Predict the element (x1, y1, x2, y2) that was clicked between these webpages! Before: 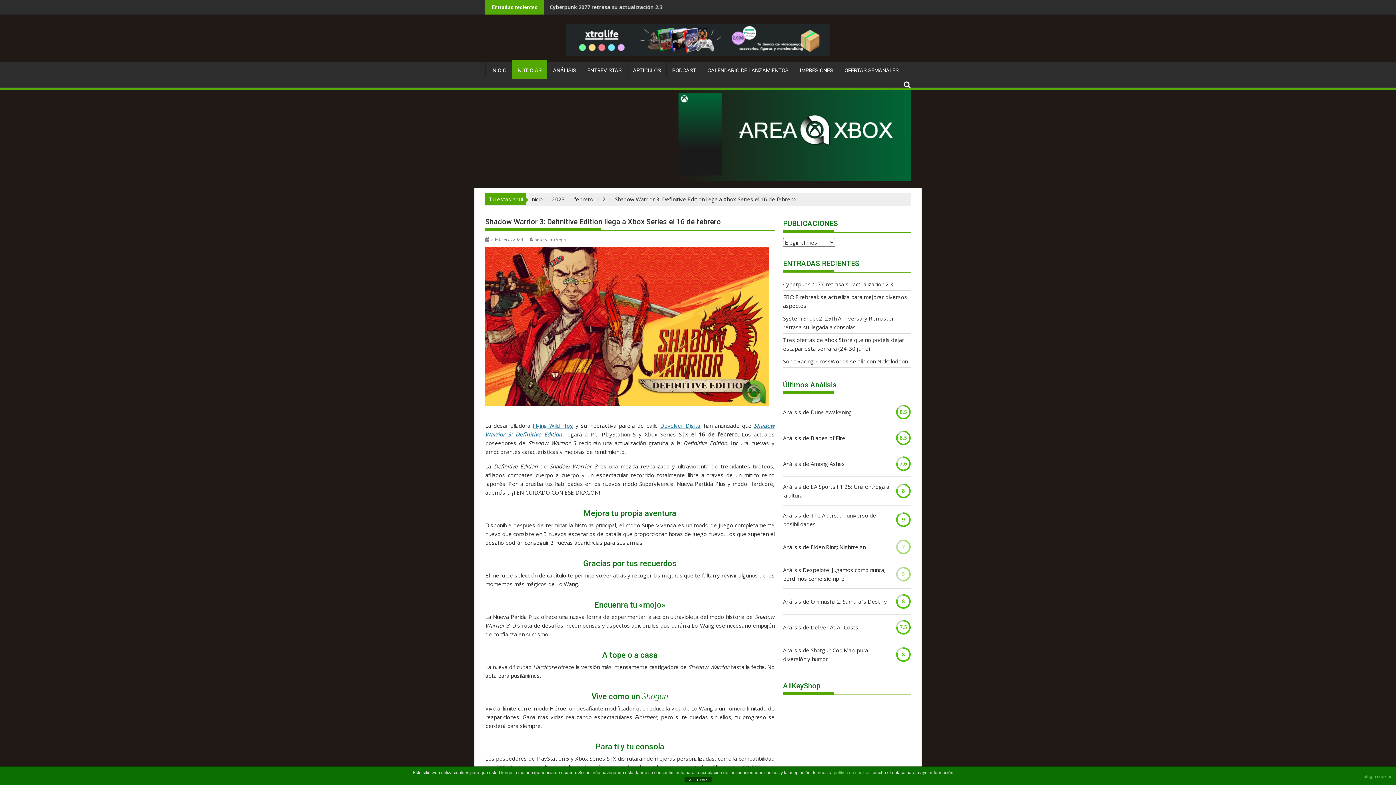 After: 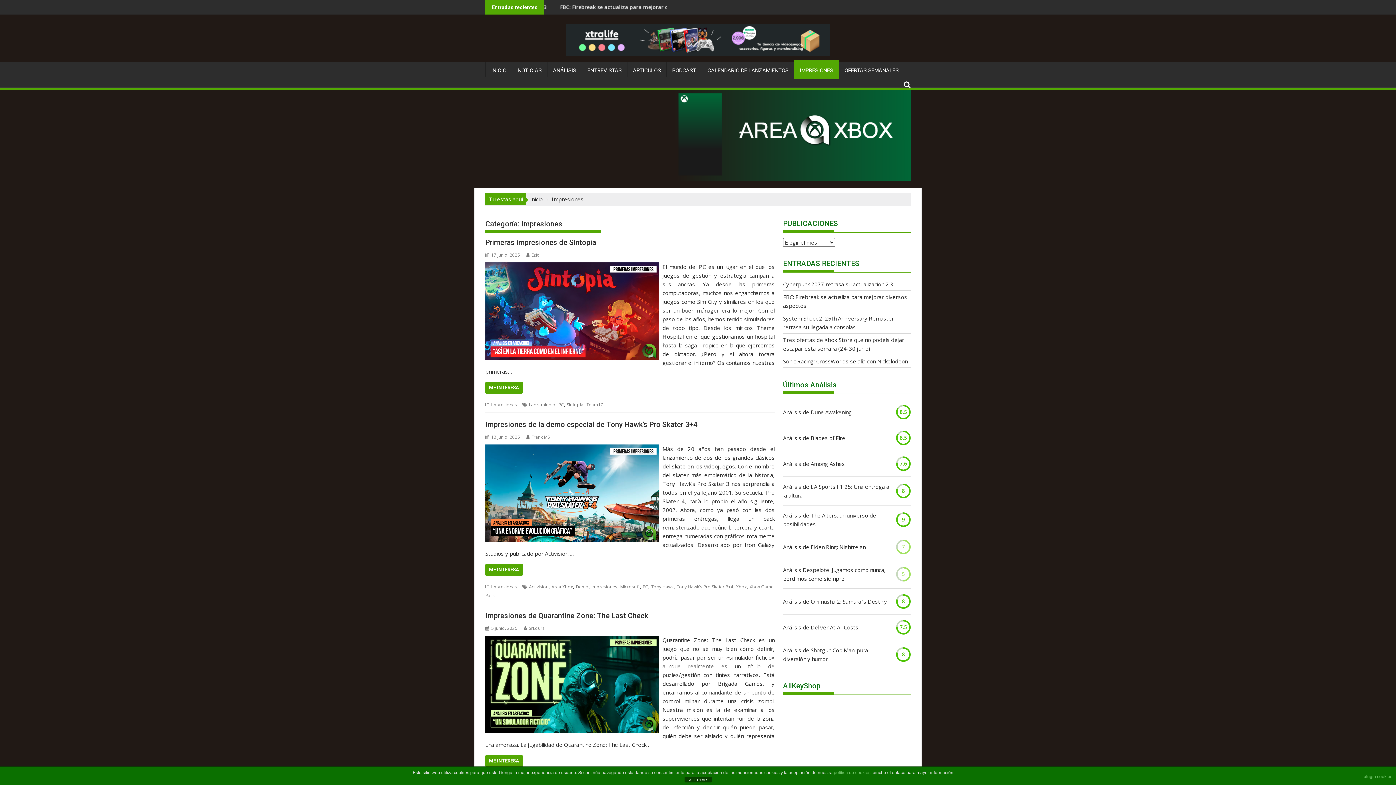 Action: bbox: (794, 61, 838, 79) label: IMPRESIONES